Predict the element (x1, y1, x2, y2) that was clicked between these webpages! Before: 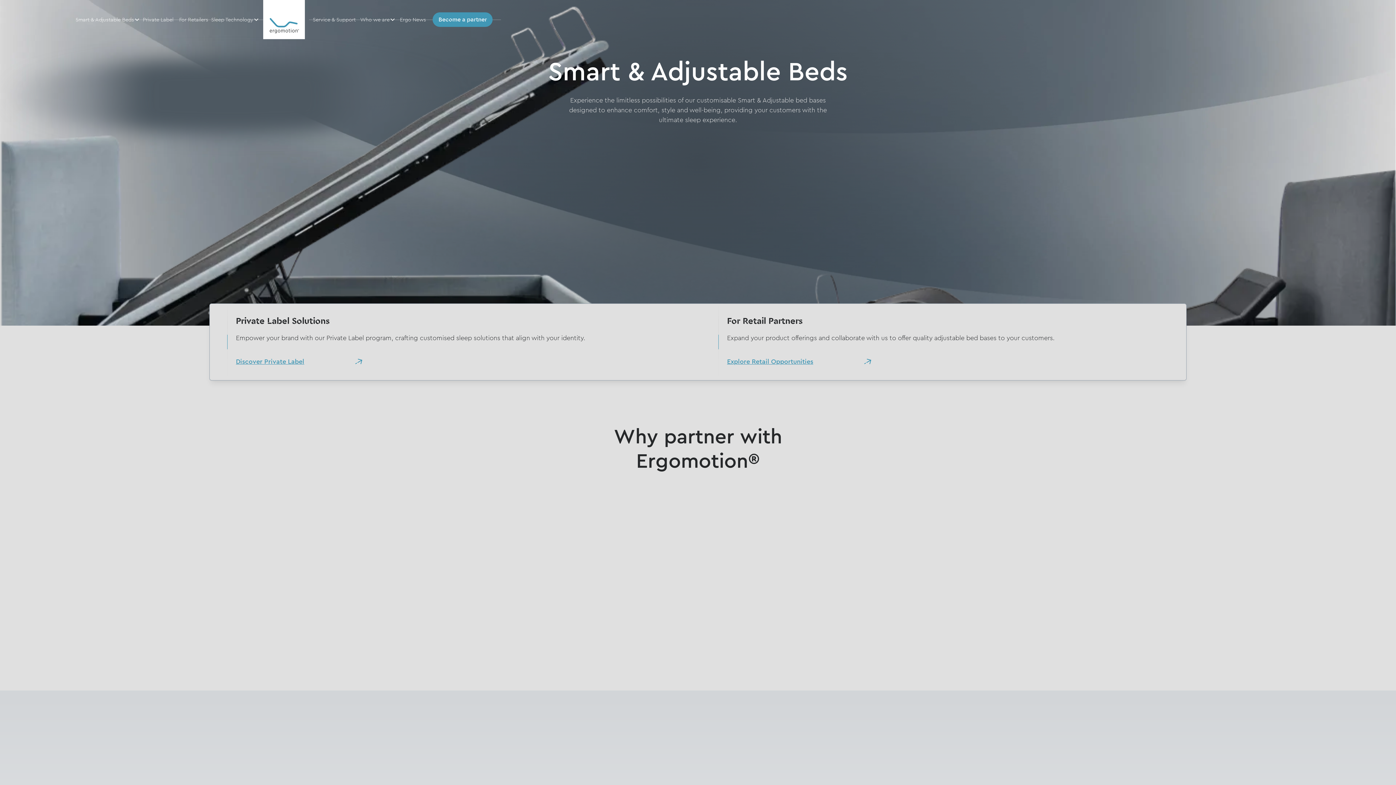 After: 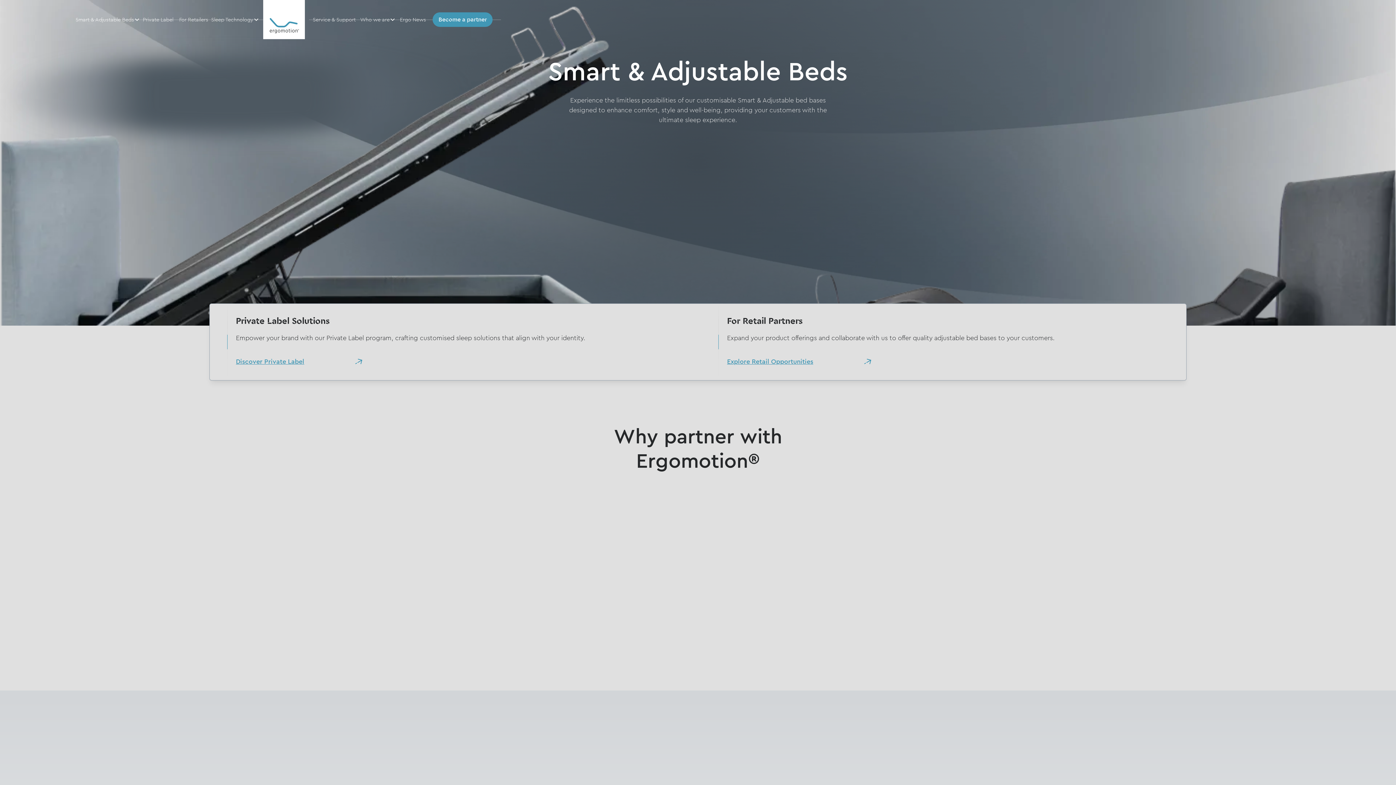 Action: label: Who we are bbox: (360, 12, 395, 26)